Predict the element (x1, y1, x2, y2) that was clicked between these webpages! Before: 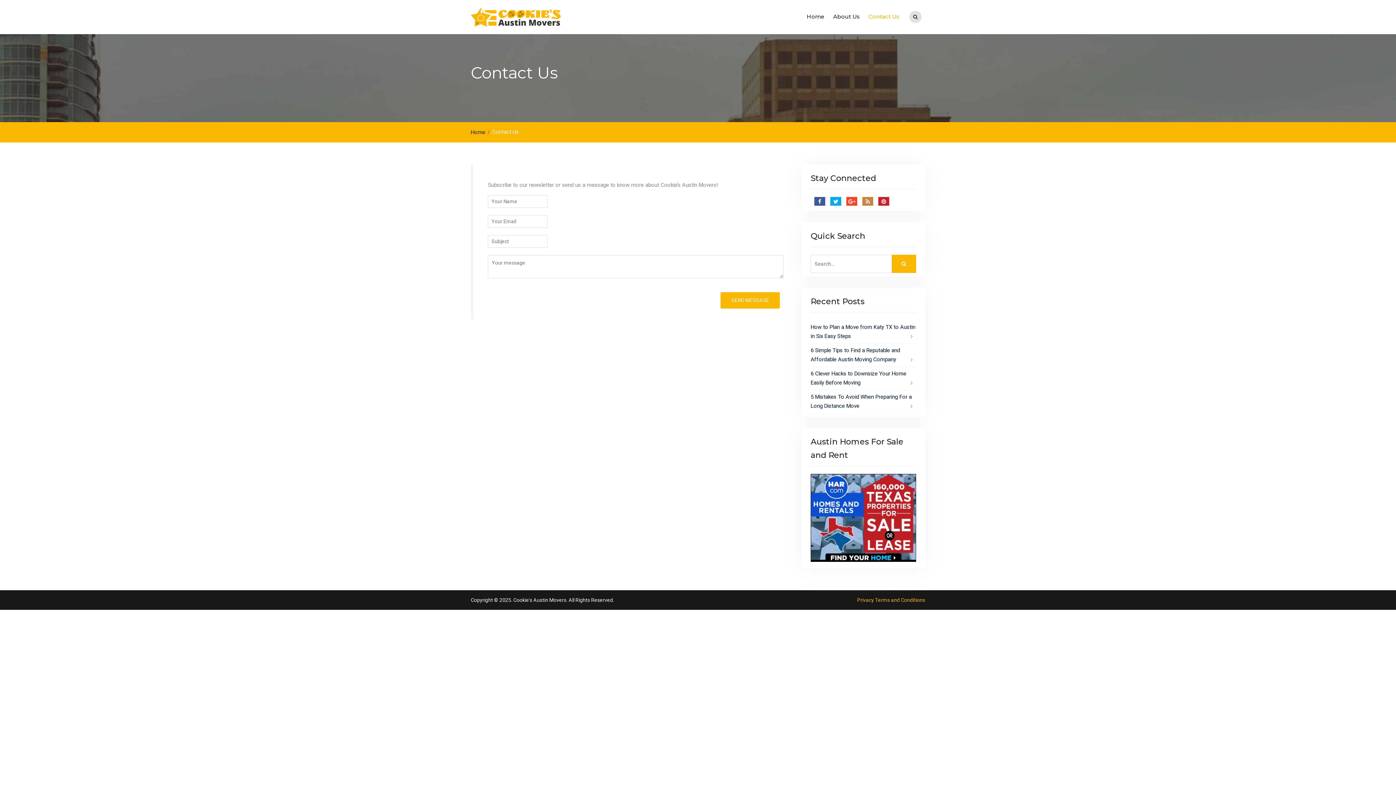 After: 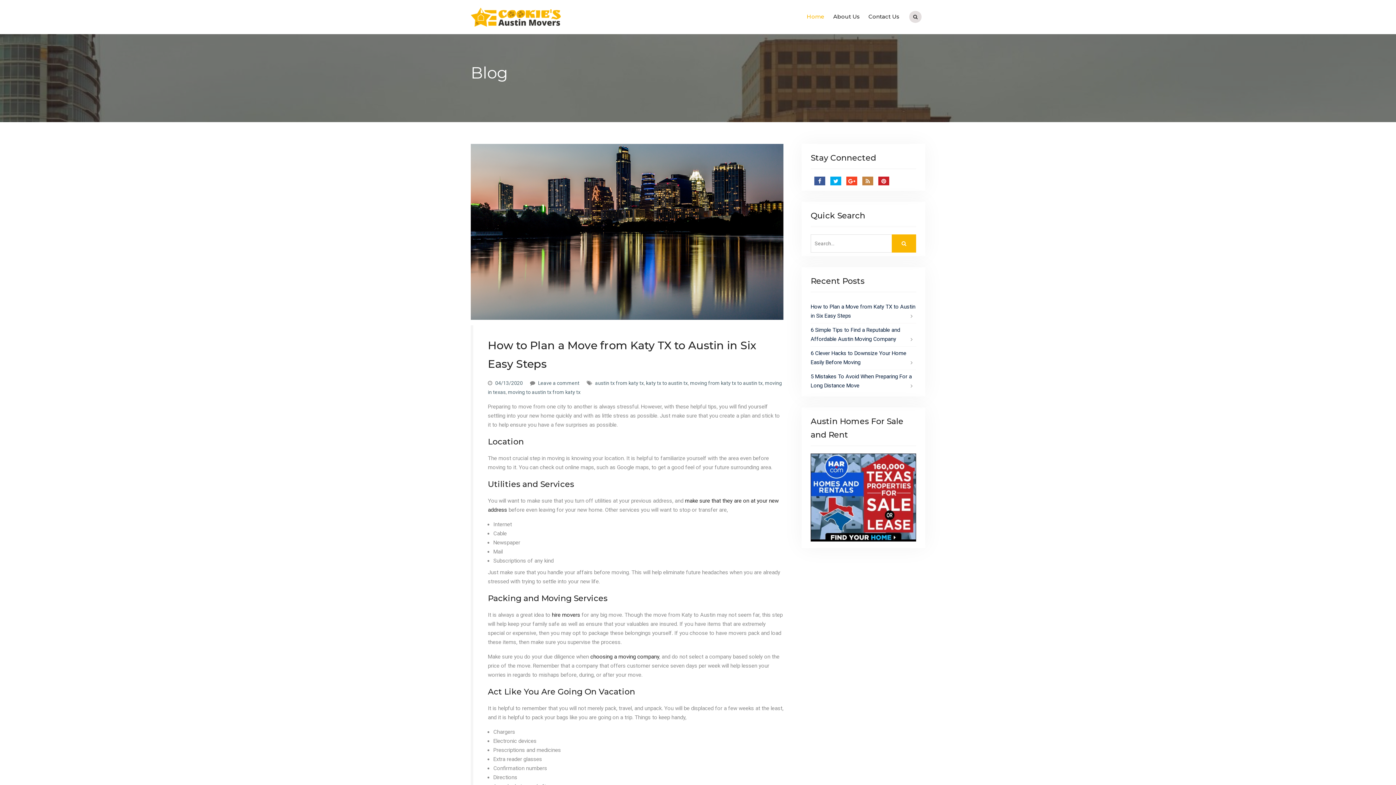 Action: label: Home bbox: (470, 129, 489, 135)